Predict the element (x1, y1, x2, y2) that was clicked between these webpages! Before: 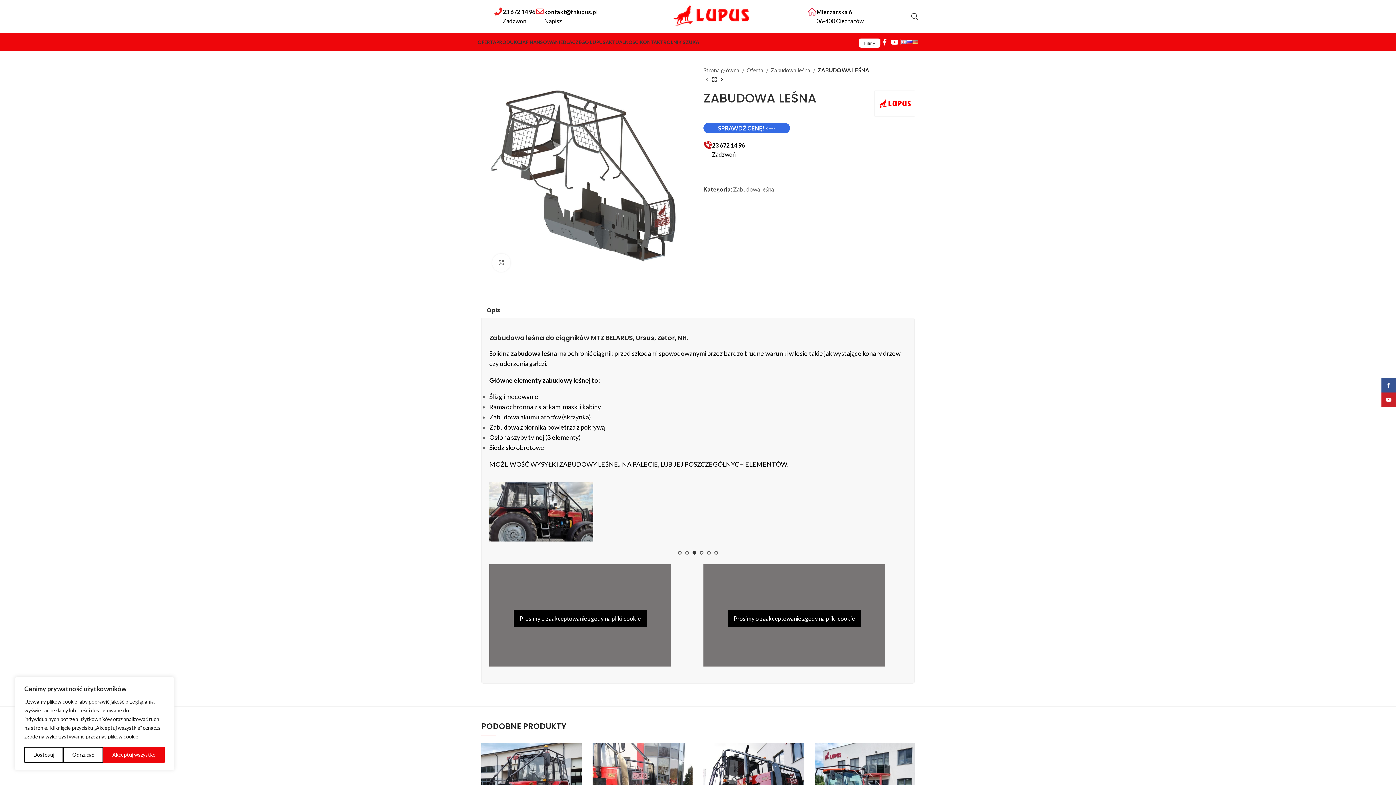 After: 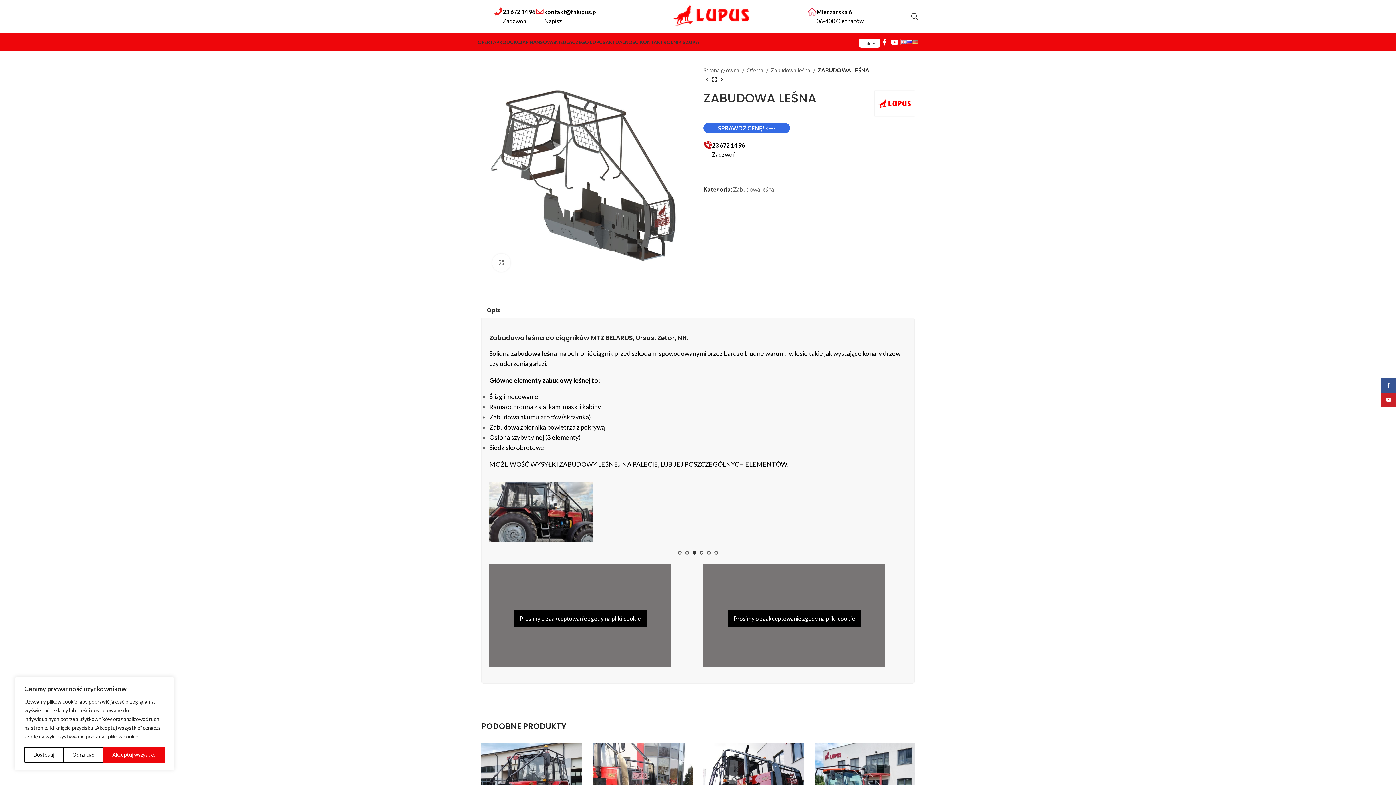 Action: bbox: (502, 8, 535, 25) label: 23 672 14 96
Zadzwoń